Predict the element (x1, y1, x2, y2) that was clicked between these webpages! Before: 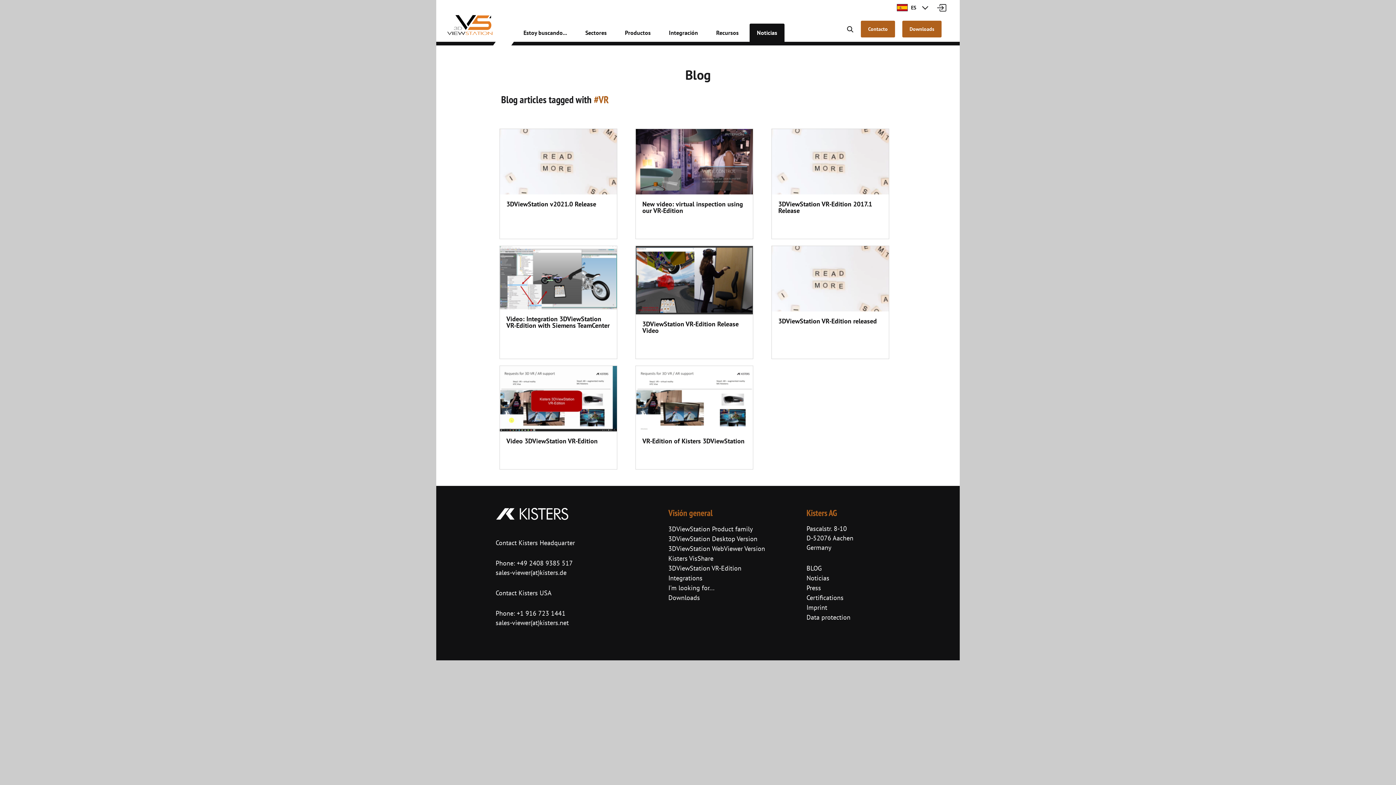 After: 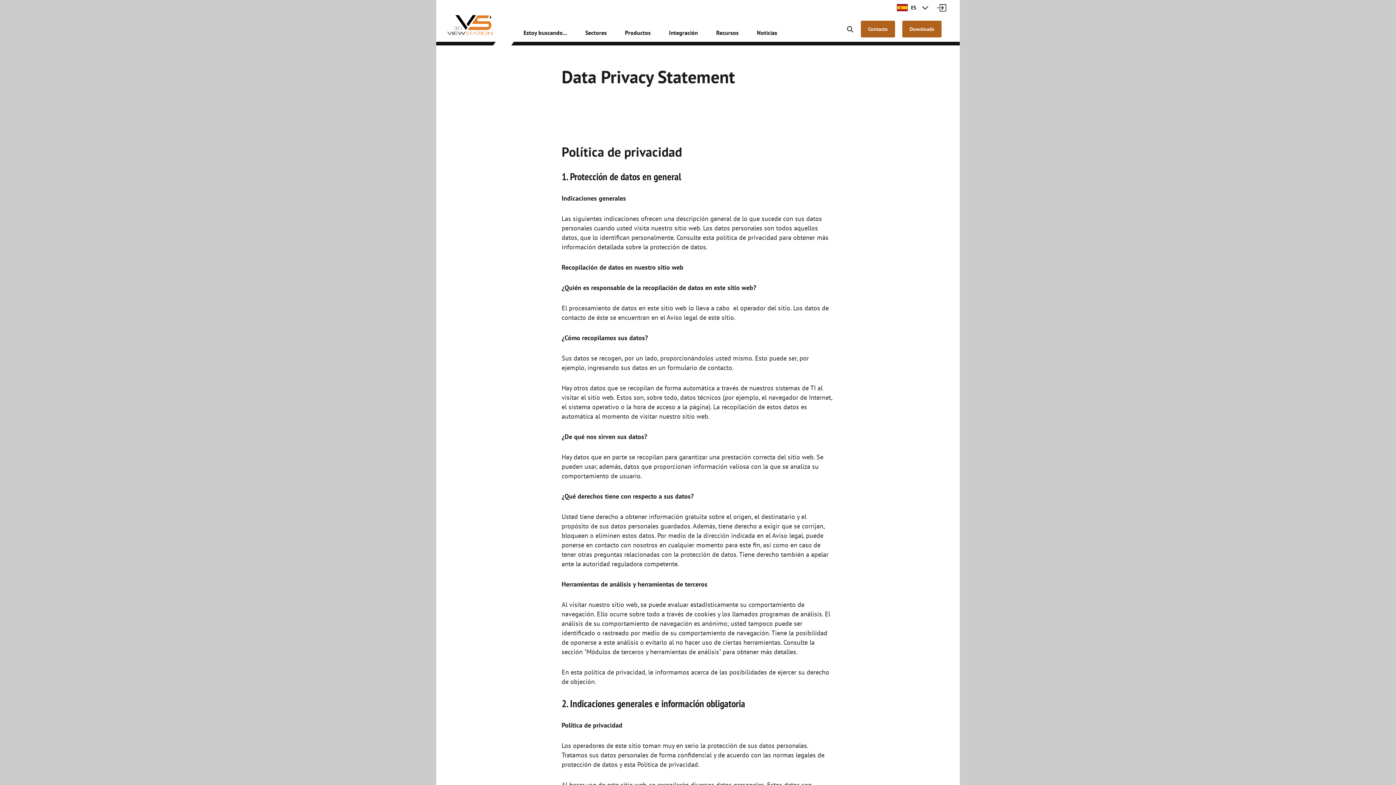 Action: bbox: (806, 613, 850, 621) label: Data protection